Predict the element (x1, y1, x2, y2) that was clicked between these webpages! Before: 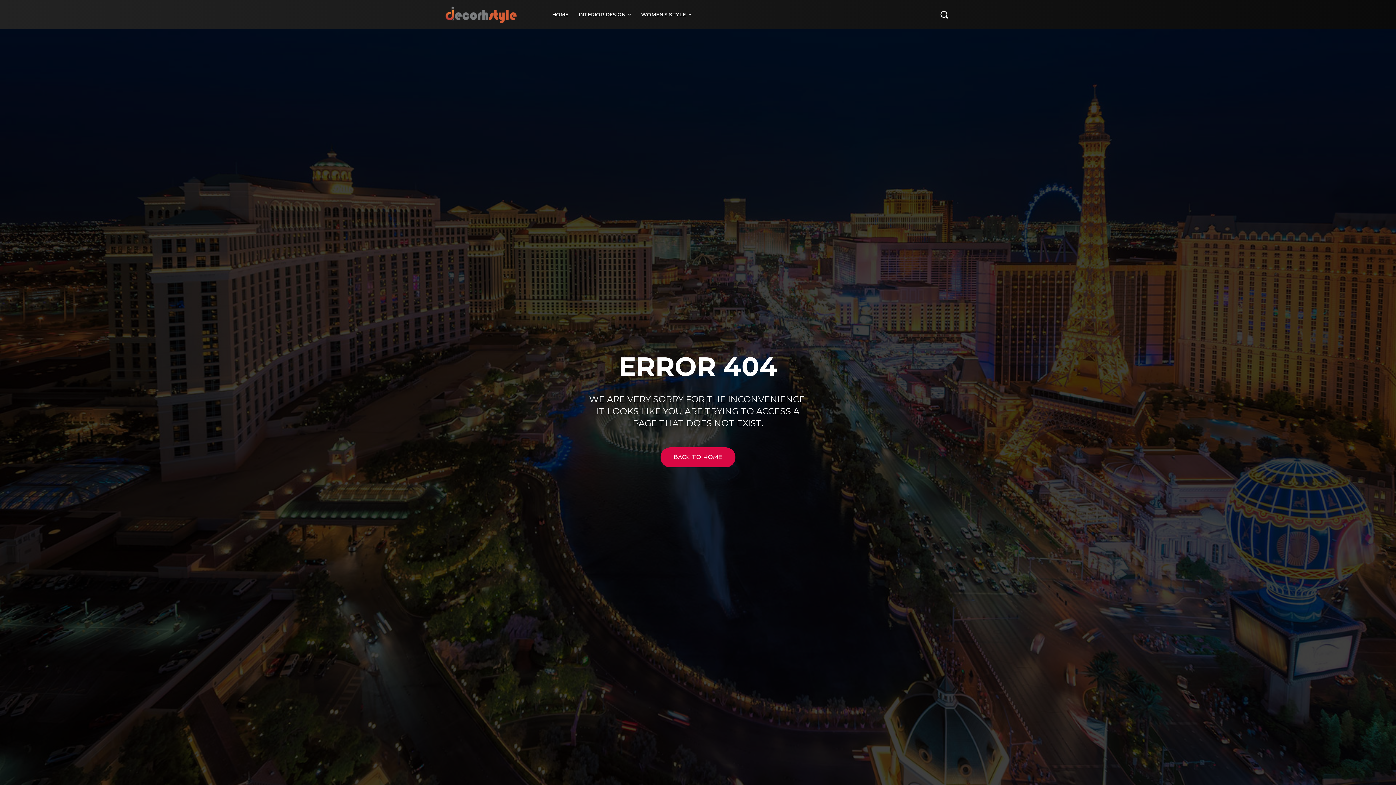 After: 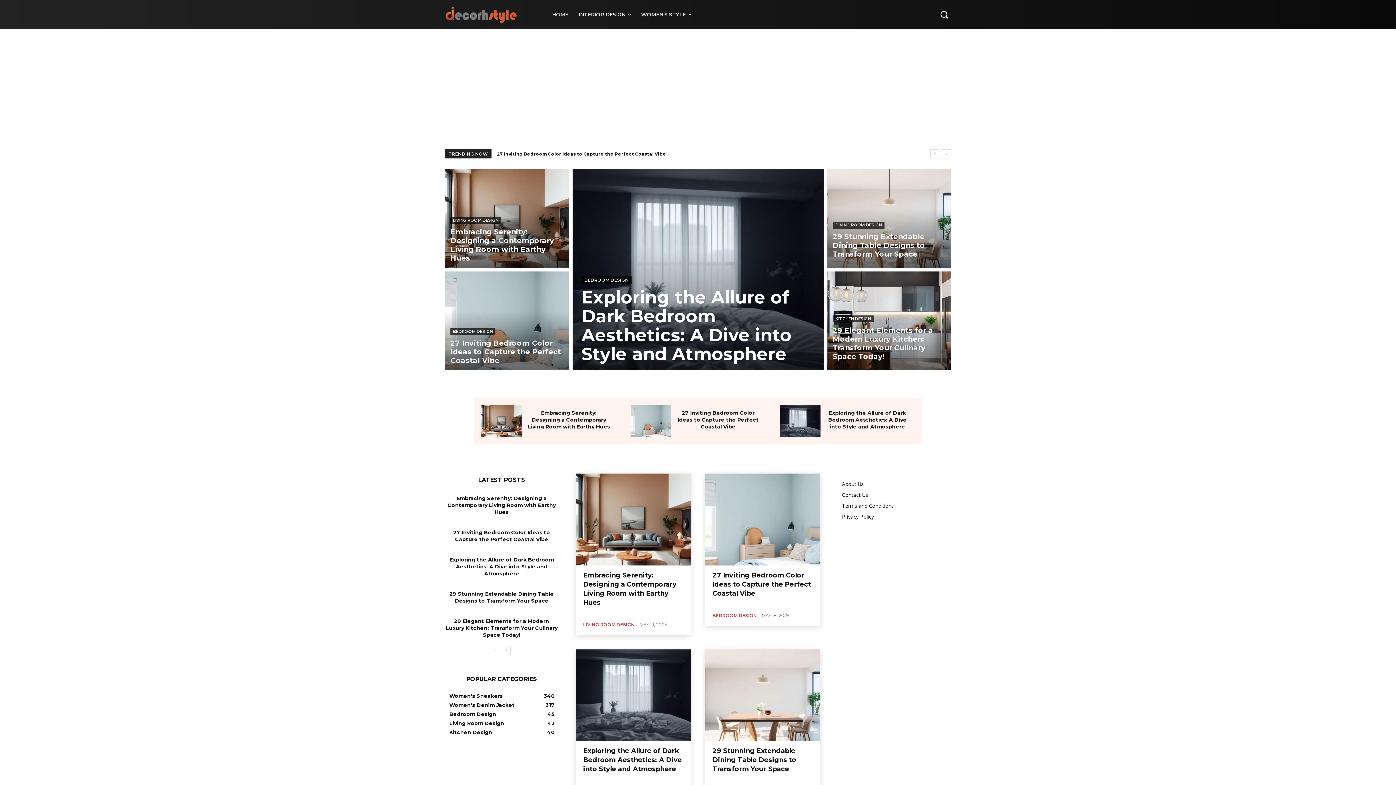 Action: label: HOME bbox: (547, 0, 573, 29)